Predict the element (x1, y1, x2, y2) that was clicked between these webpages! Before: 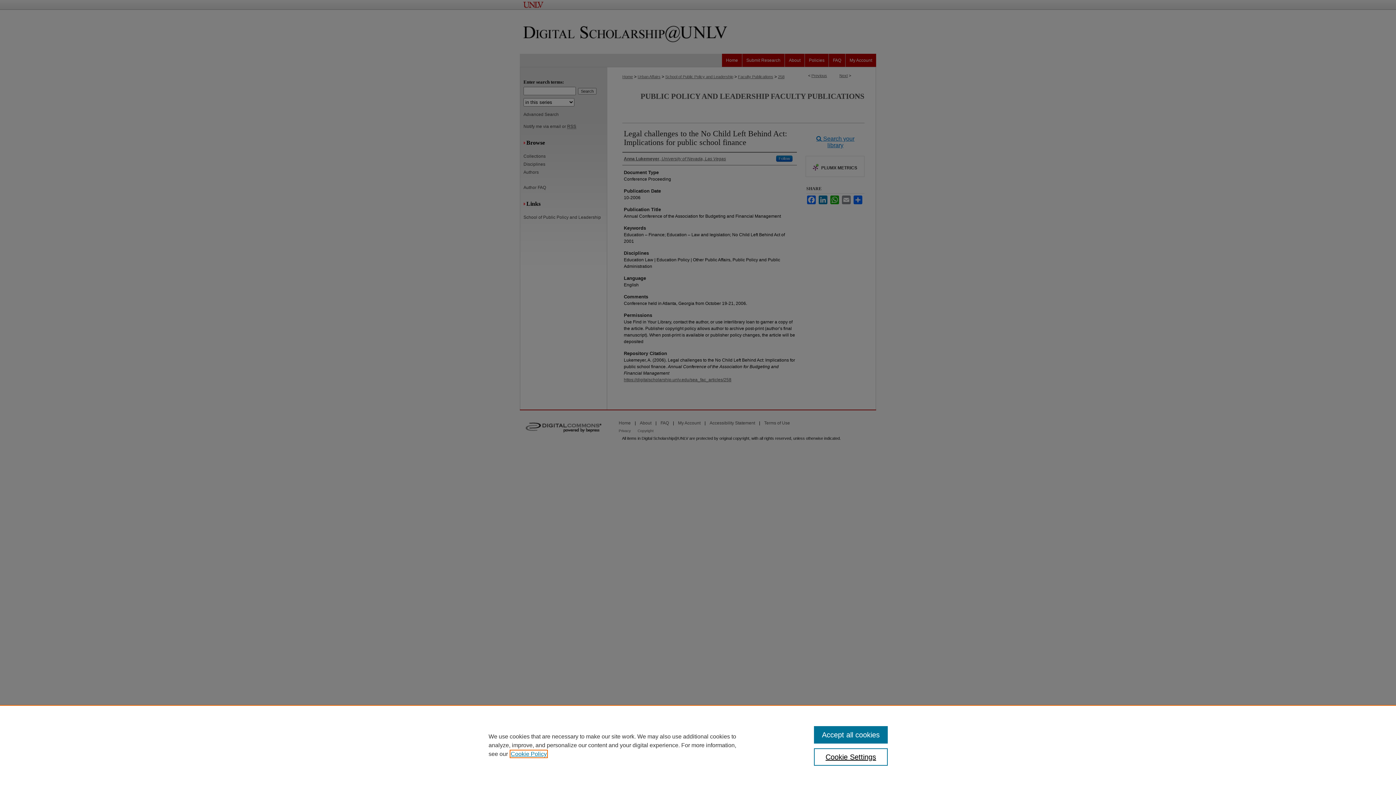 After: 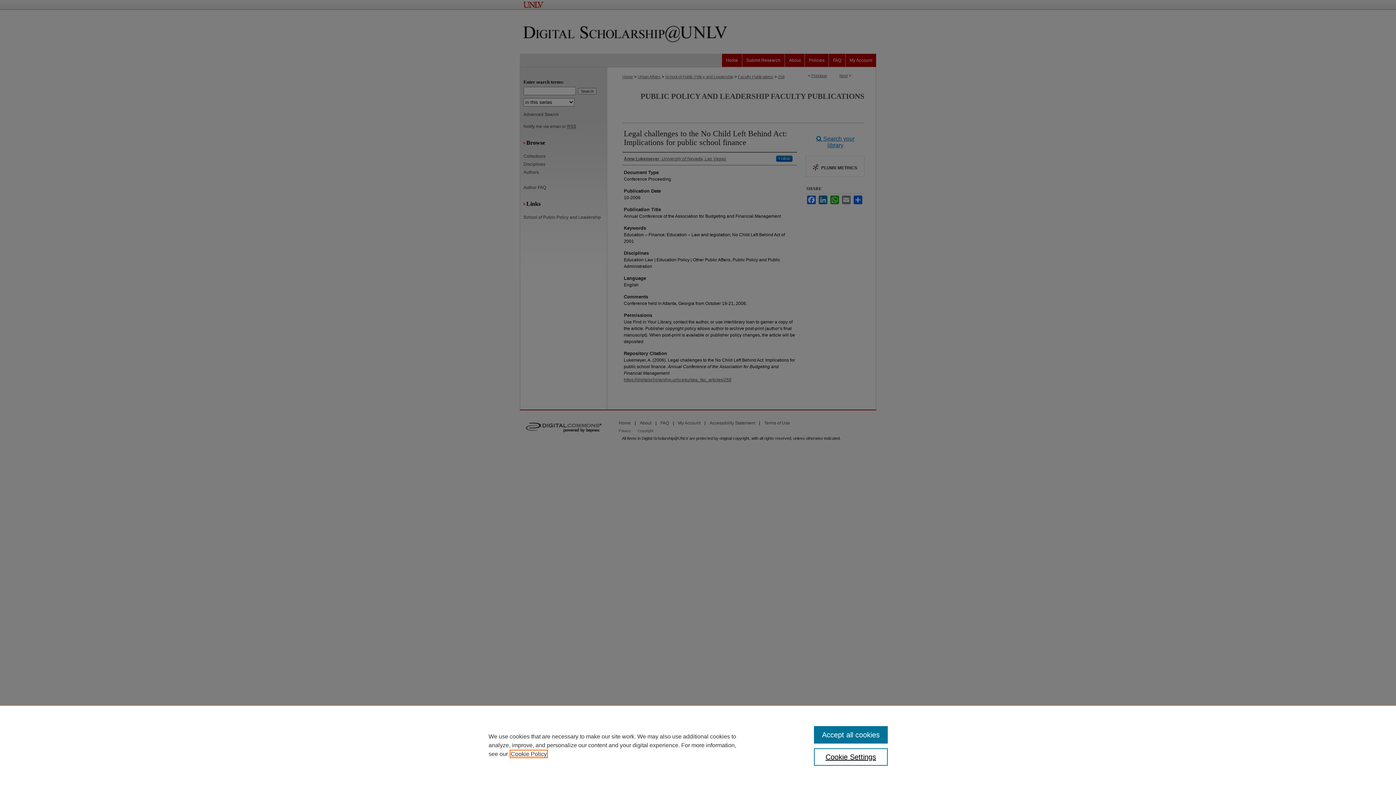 Action: label: , opens in a new tab bbox: (510, 751, 546, 757)